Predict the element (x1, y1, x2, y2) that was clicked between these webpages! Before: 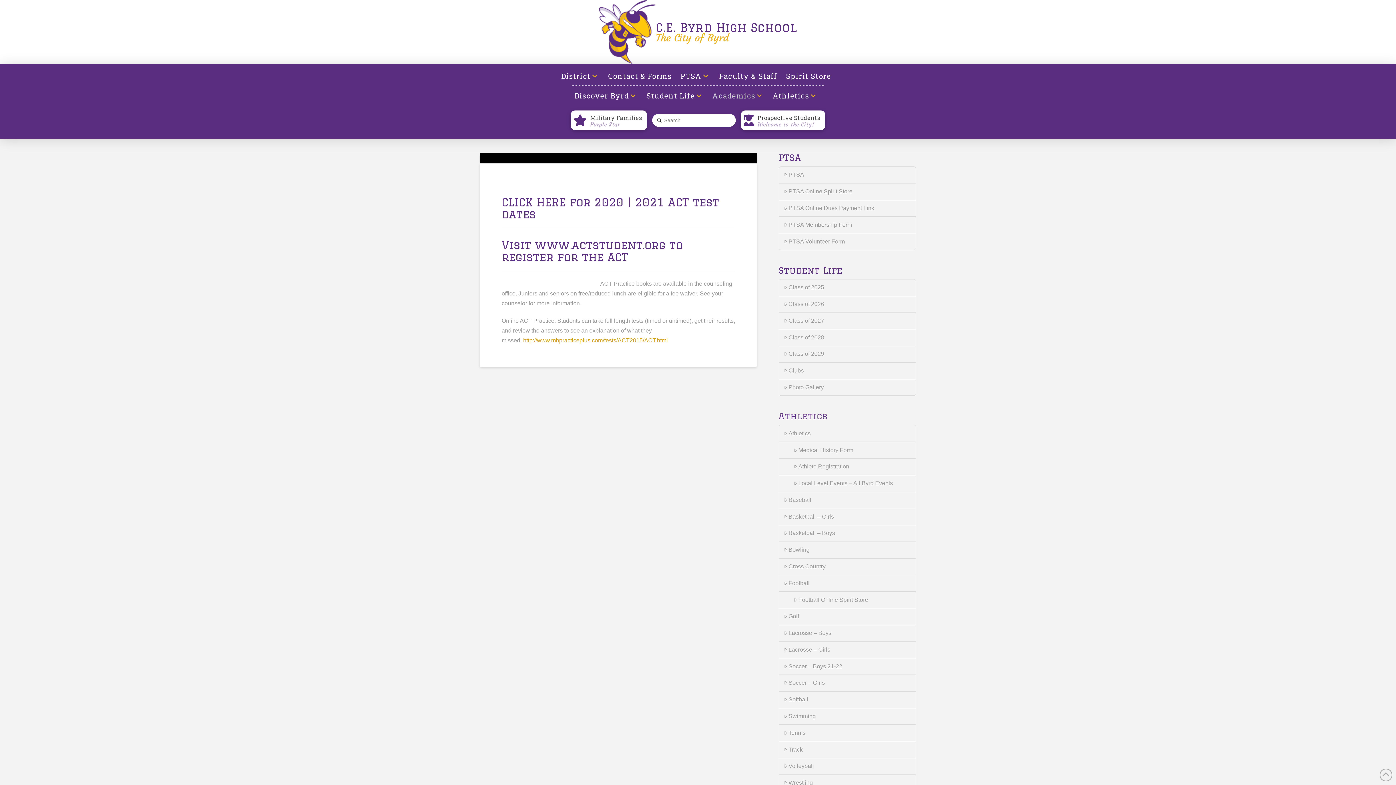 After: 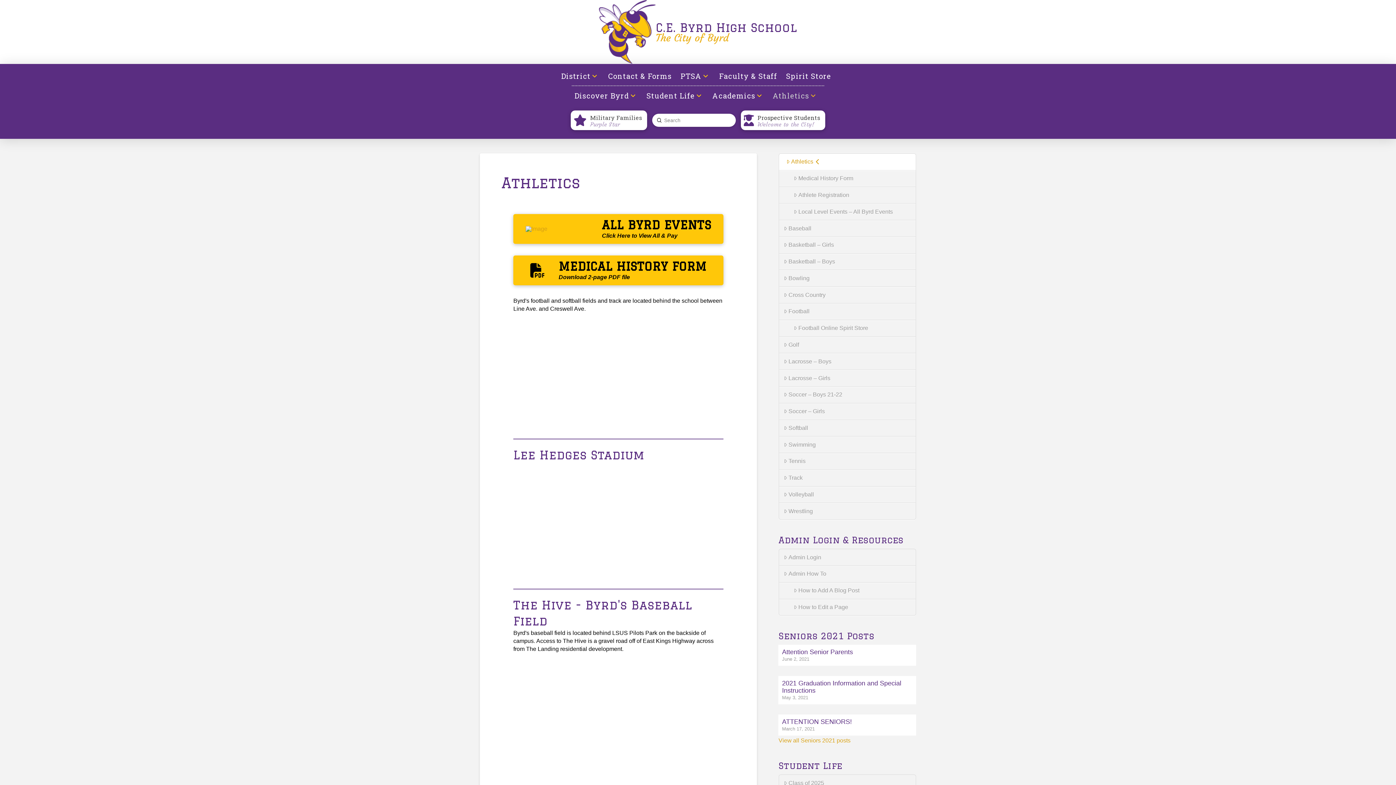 Action: bbox: (779, 425, 916, 442) label: Athletics